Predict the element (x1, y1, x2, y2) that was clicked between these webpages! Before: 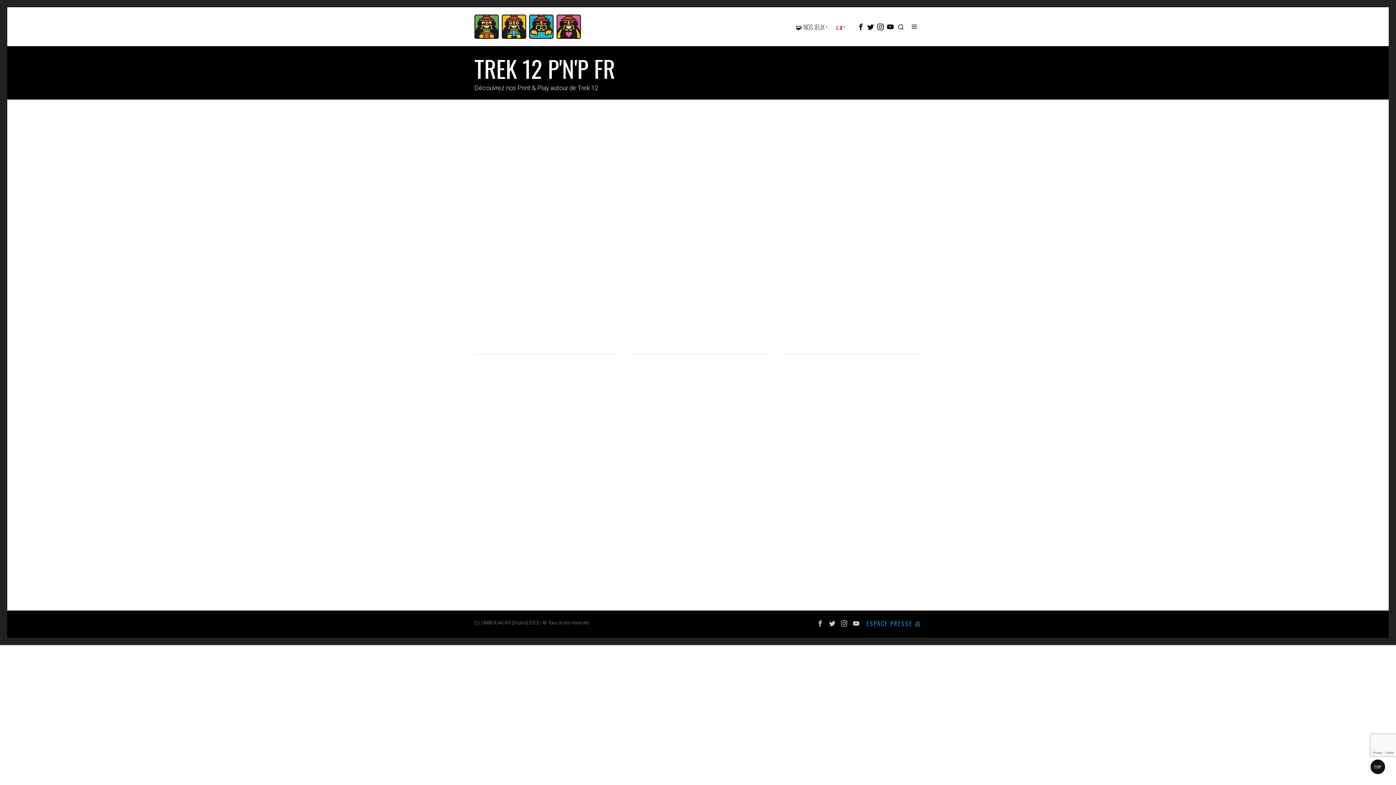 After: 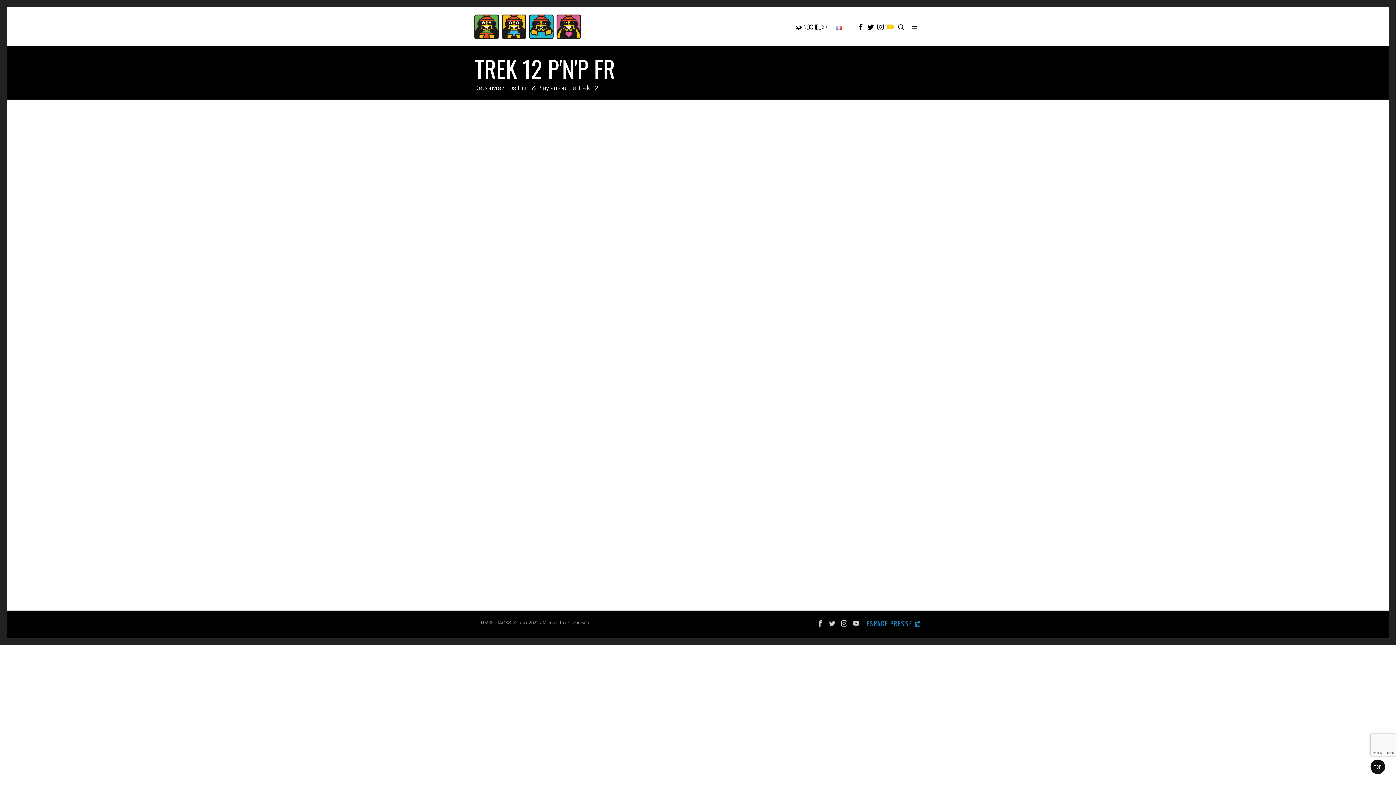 Action: label: Youtube bbox: (886, 22, 894, 31)